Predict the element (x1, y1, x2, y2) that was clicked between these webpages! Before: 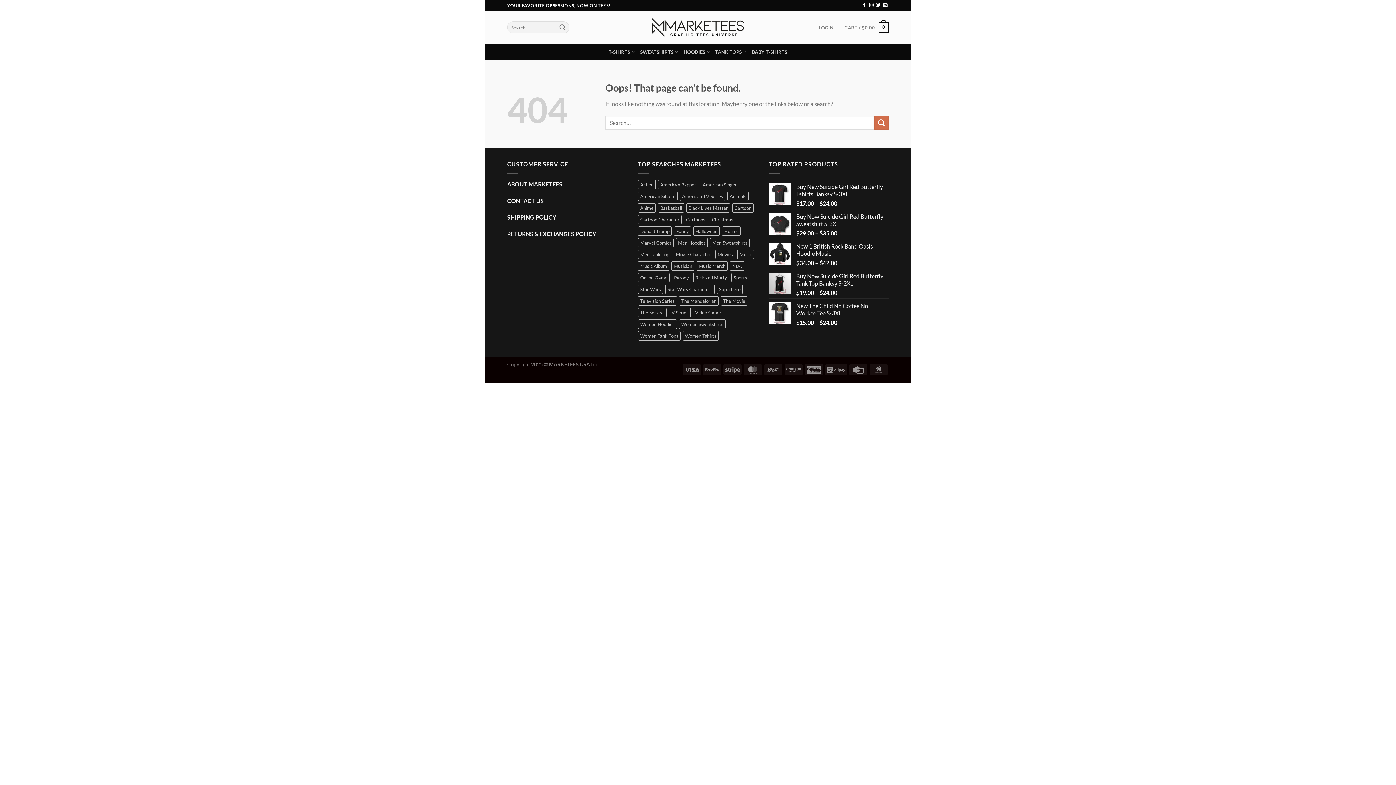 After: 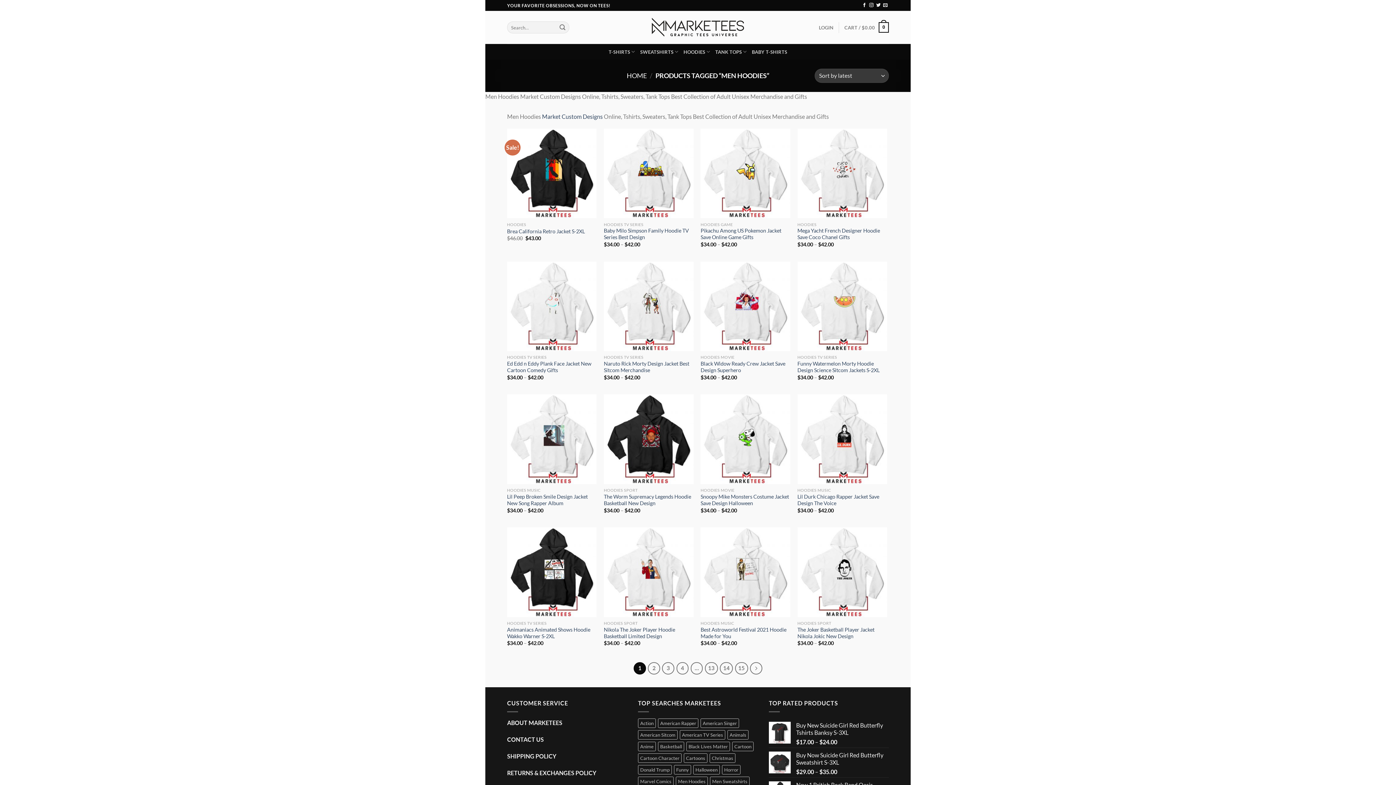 Action: bbox: (676, 238, 708, 247) label: Men Hoodies (231 products)